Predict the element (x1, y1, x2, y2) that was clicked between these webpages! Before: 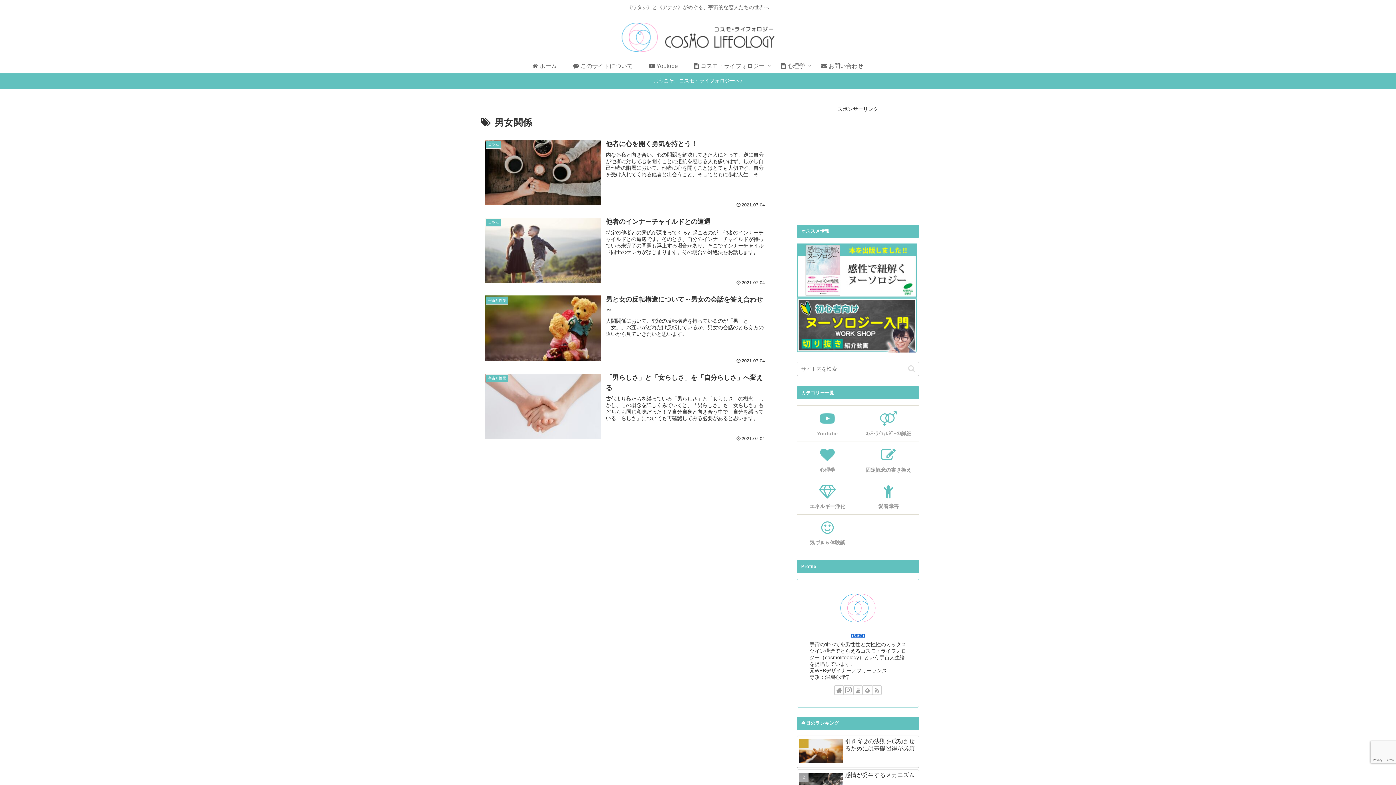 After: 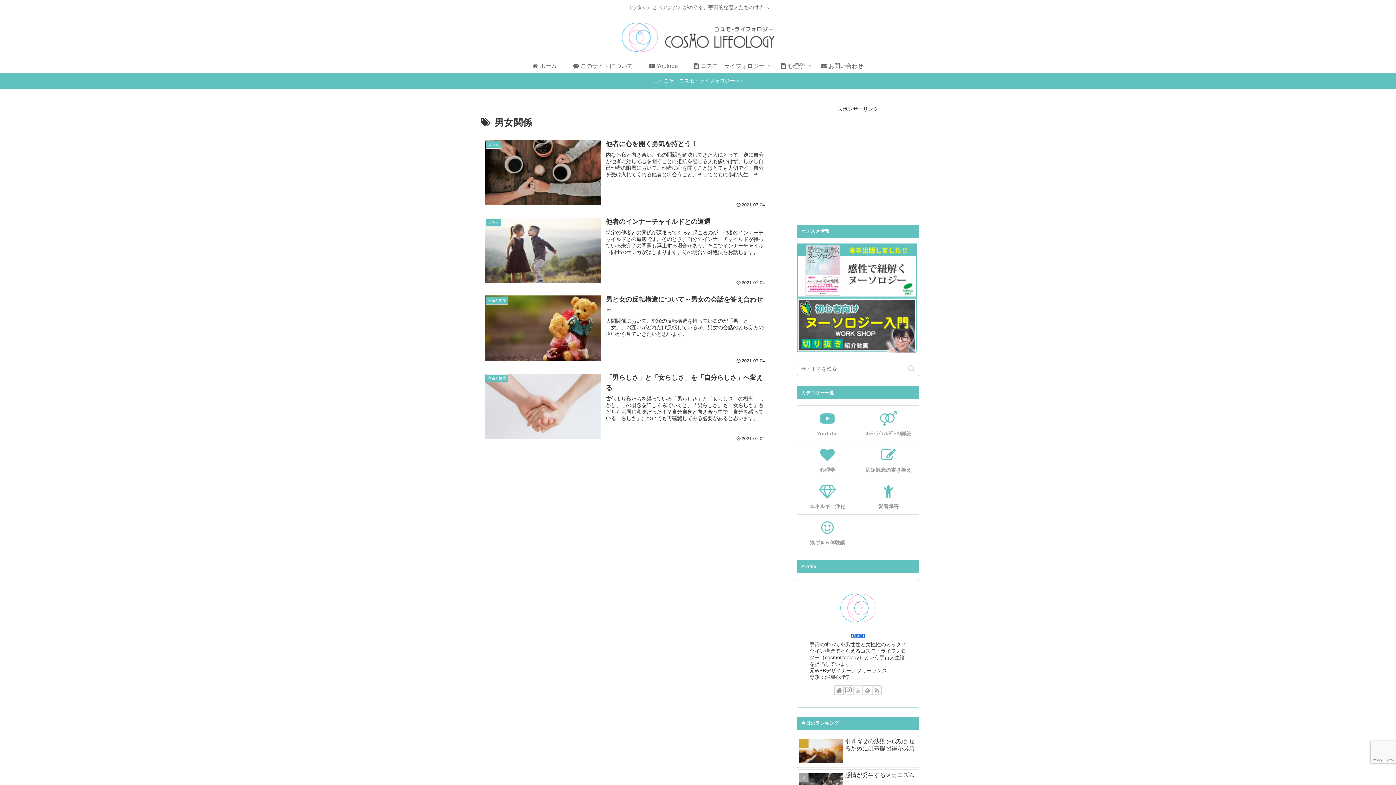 Action: bbox: (853, 685, 862, 695) label: YouTubeをフォロー